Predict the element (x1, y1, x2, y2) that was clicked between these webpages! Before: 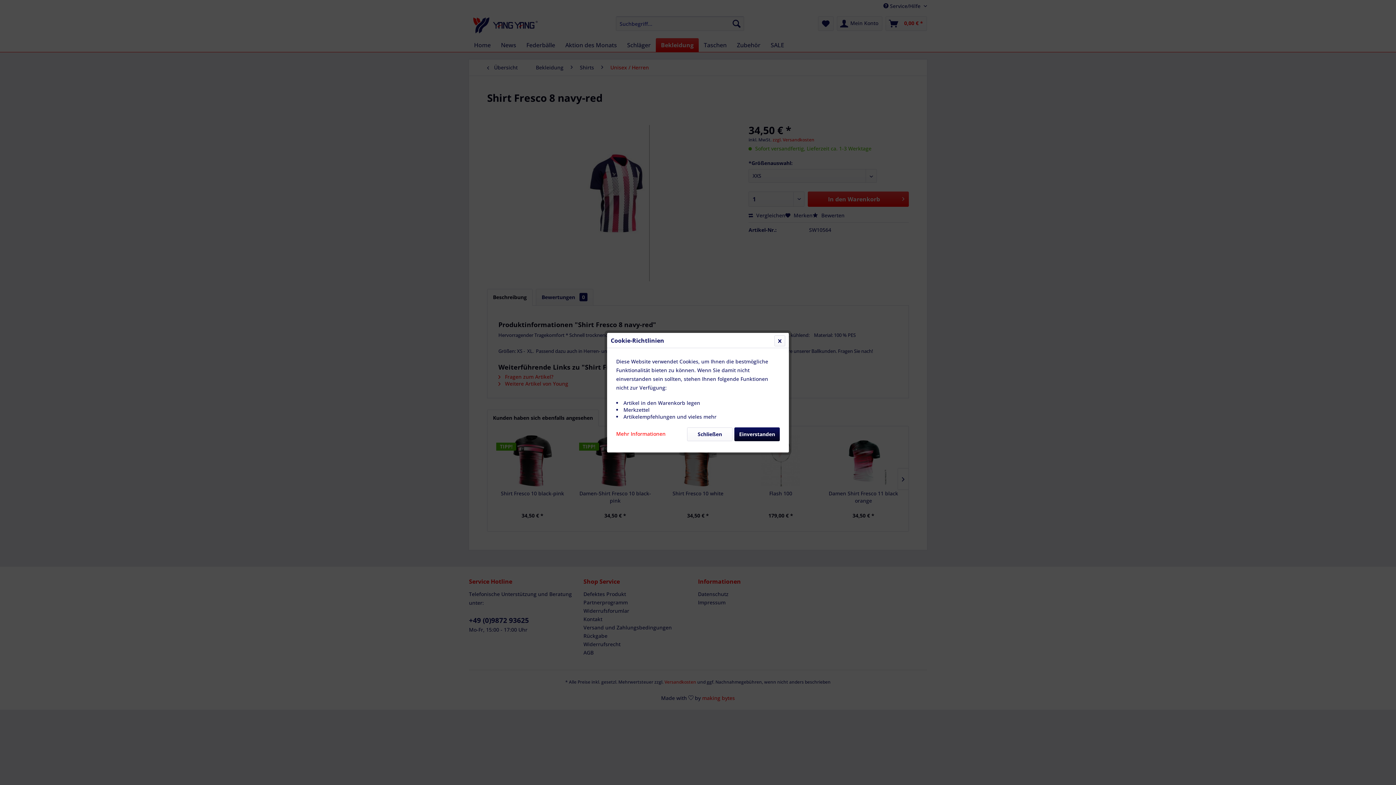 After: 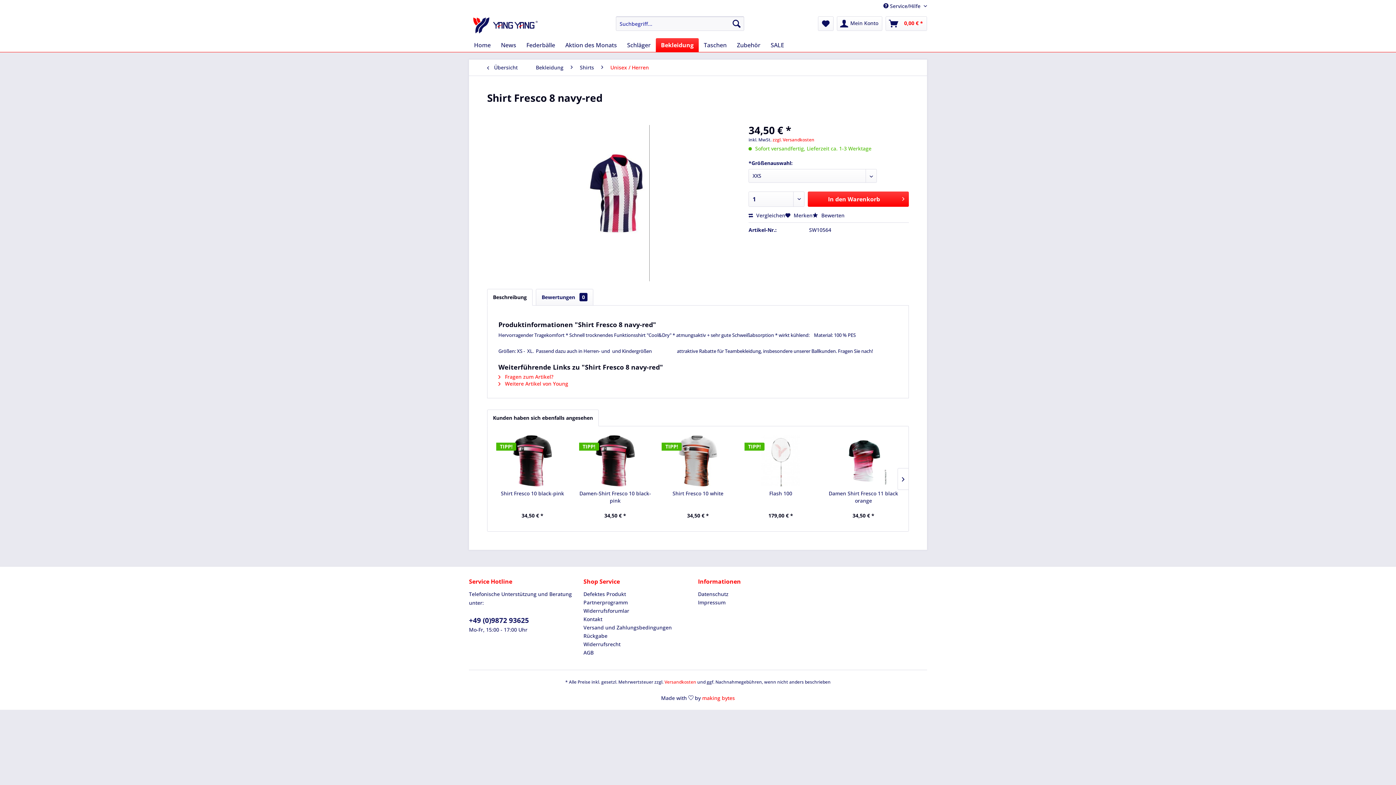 Action: label: Einverstanden bbox: (734, 427, 780, 441)